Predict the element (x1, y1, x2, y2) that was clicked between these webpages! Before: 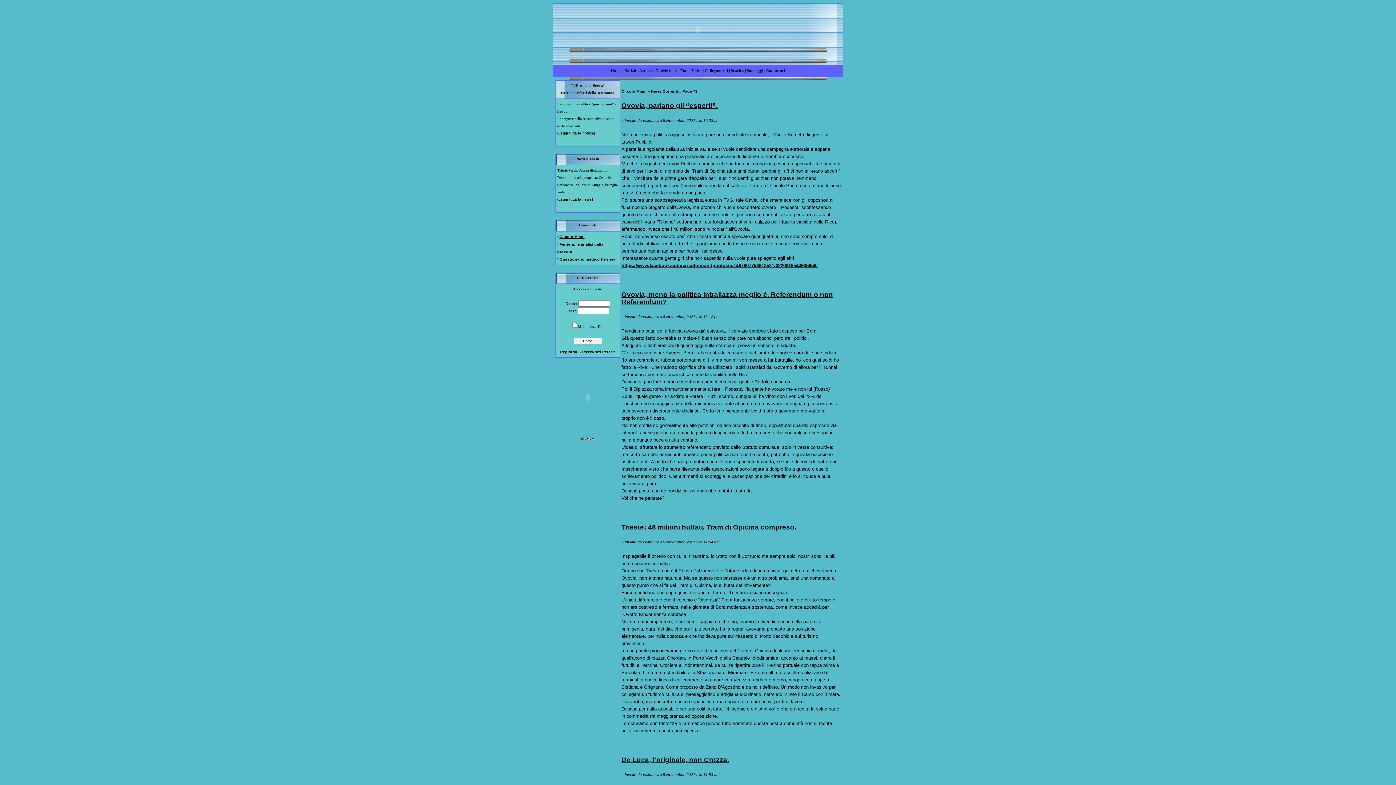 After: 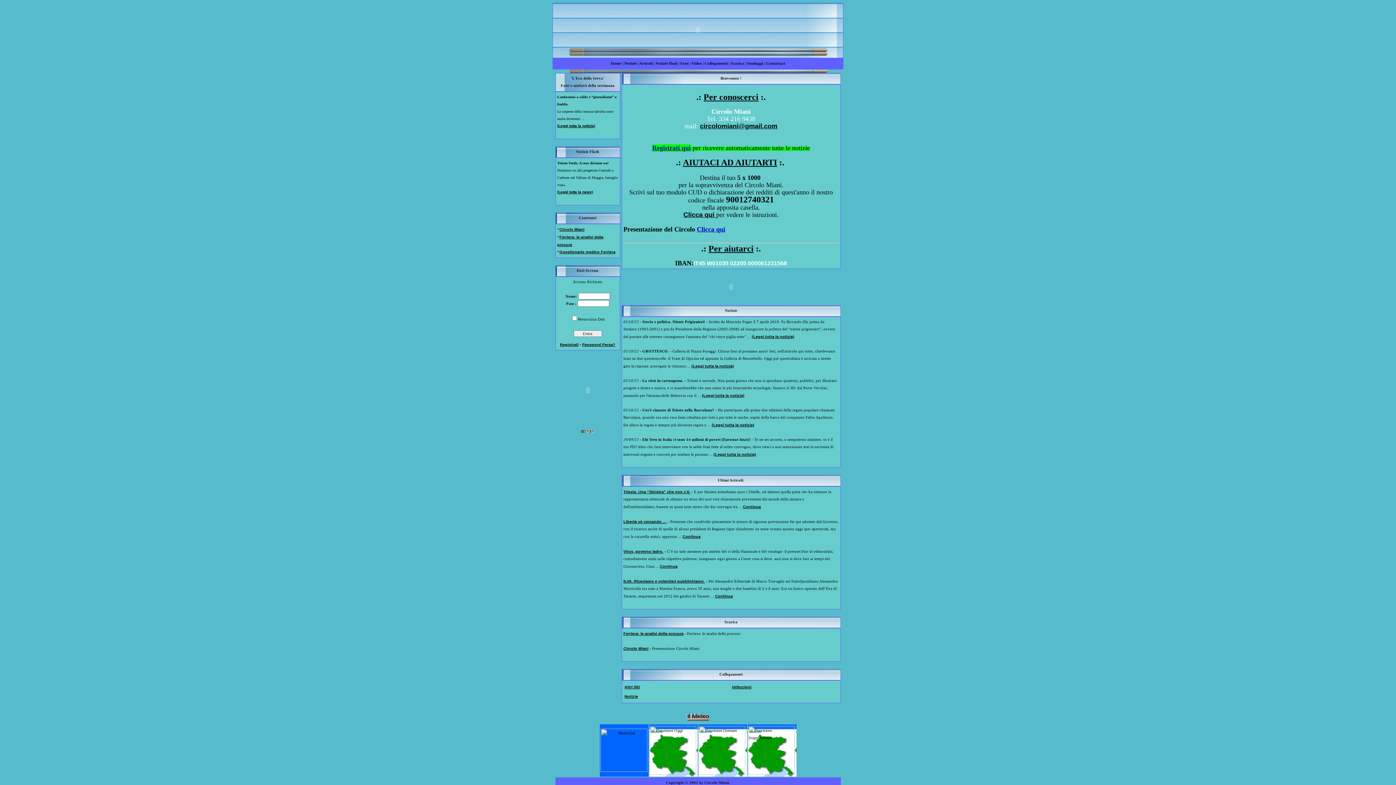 Action: label: Circolo Miani bbox: (621, 89, 646, 93)